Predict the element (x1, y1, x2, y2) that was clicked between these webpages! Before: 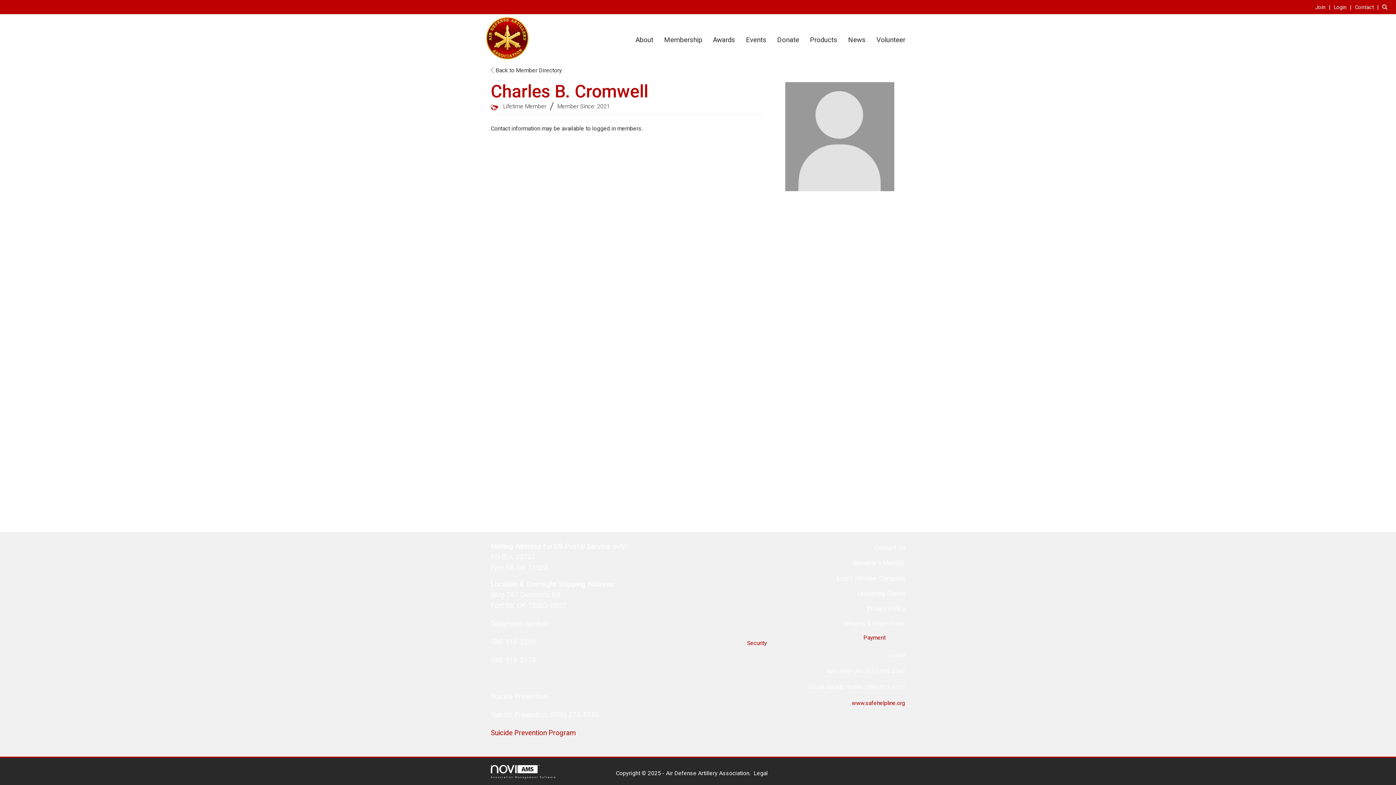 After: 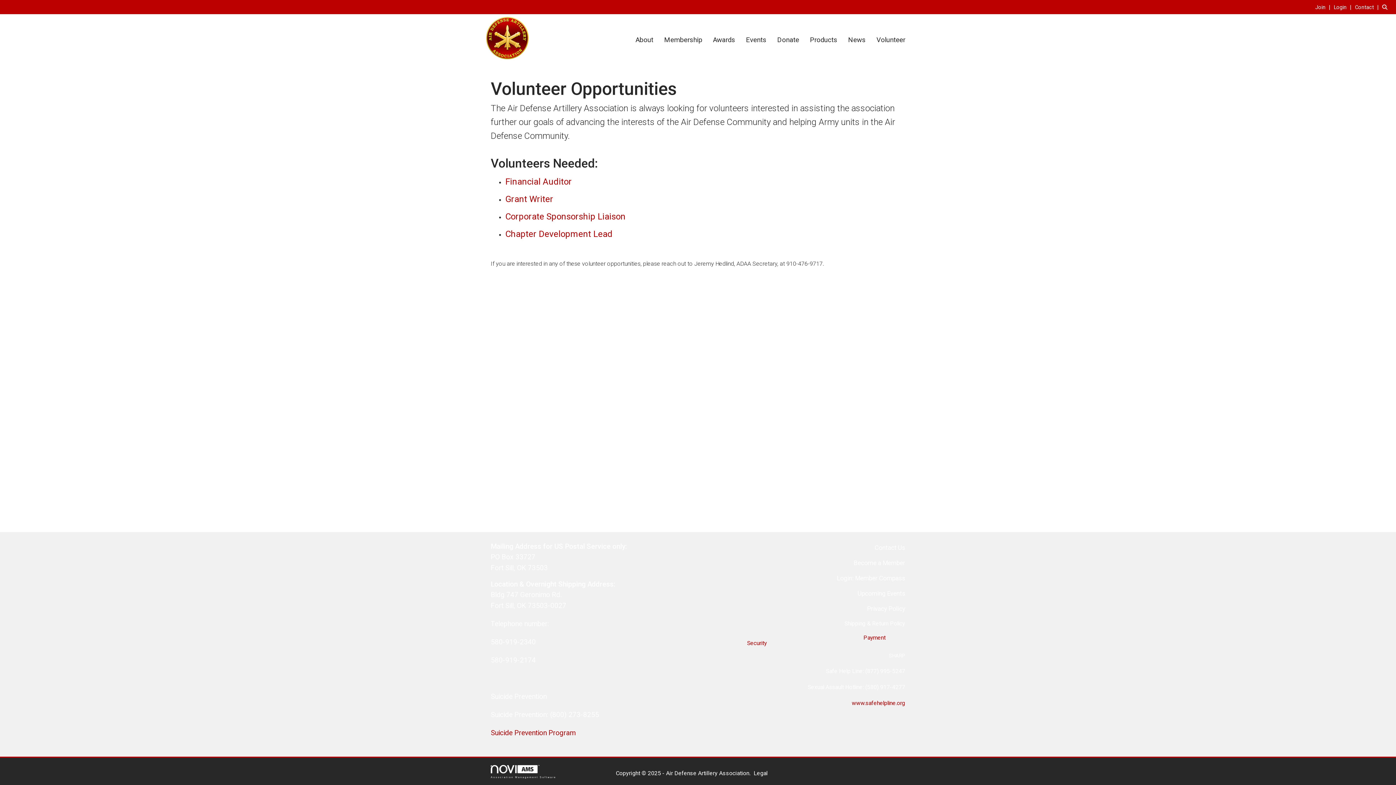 Action: label: Volunteer bbox: (871, 34, 910, 45)